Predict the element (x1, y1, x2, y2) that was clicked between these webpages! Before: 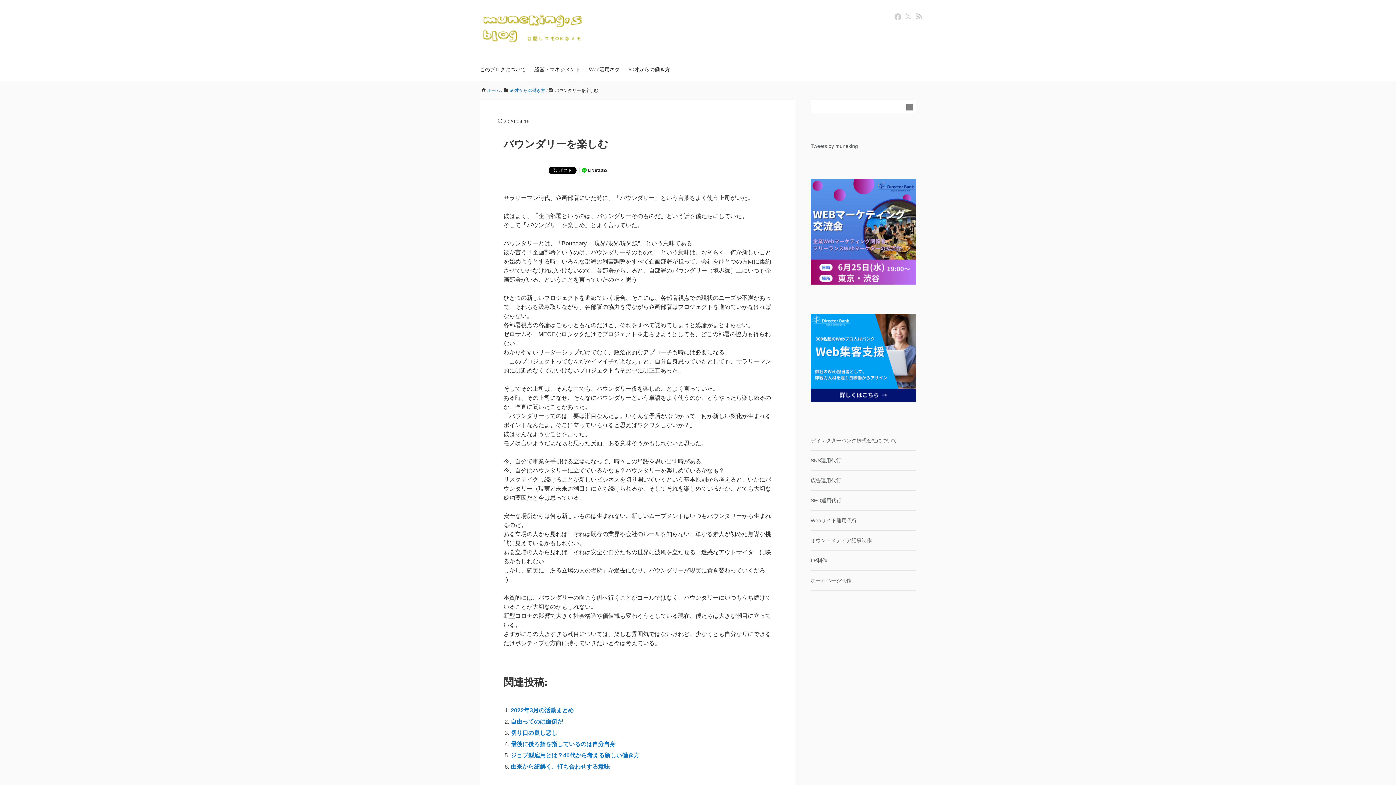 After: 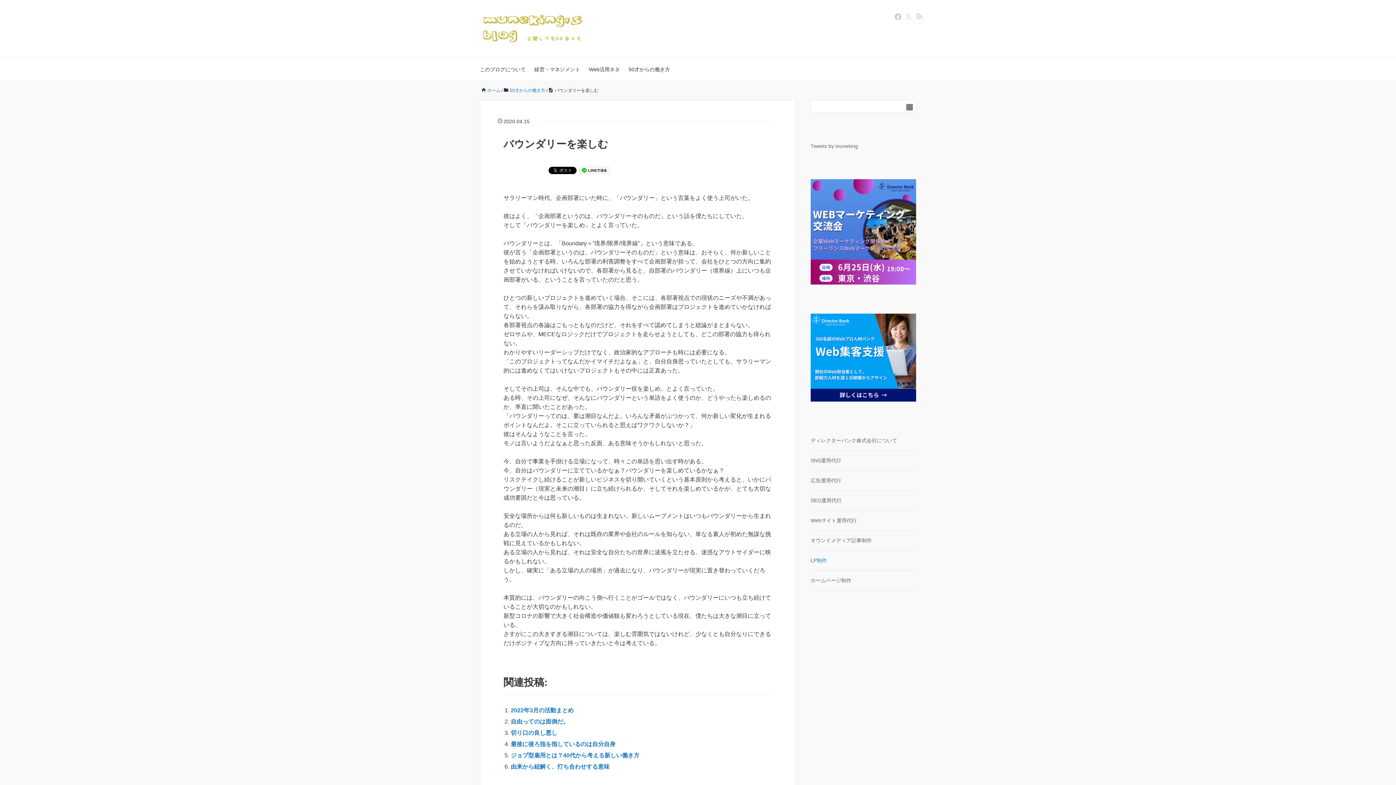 Action: label: LP制作 bbox: (810, 557, 827, 563)